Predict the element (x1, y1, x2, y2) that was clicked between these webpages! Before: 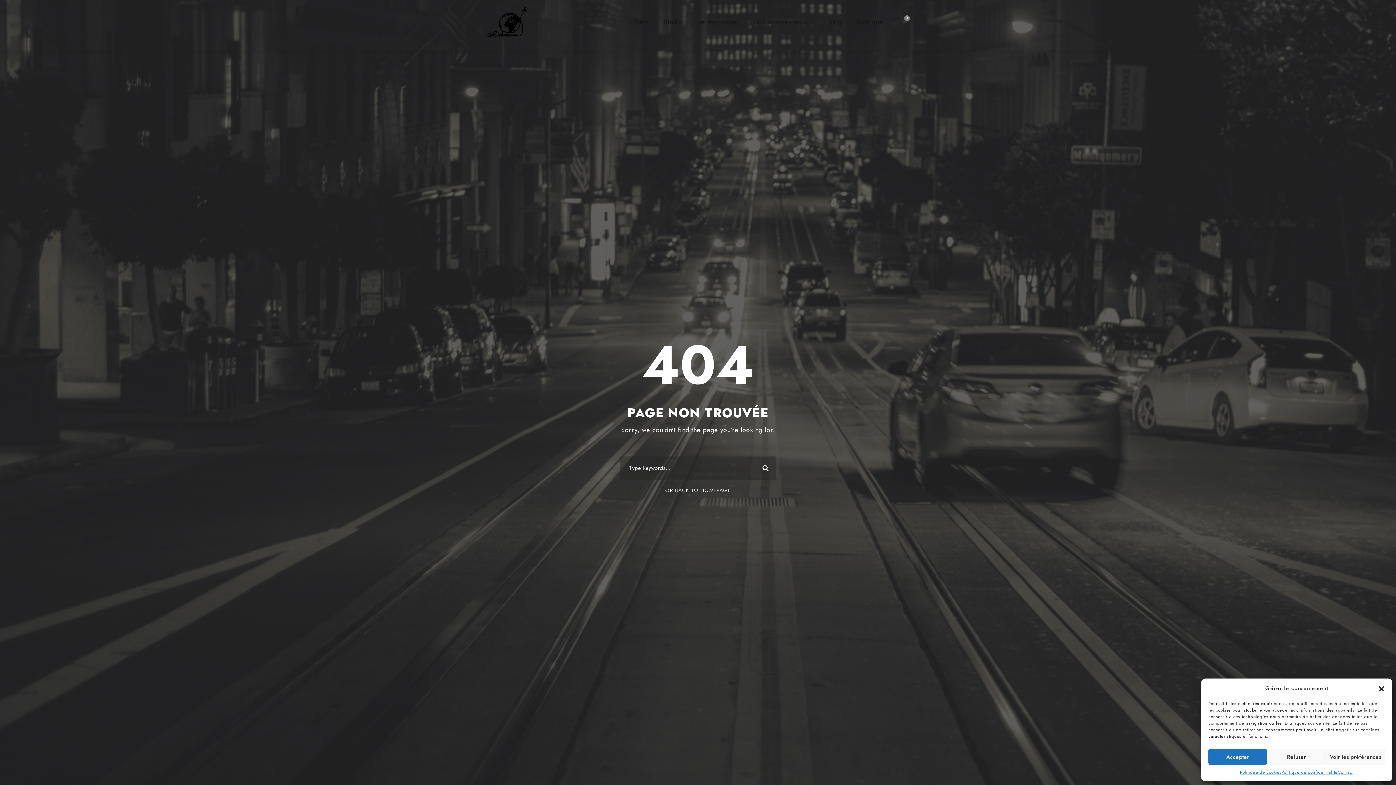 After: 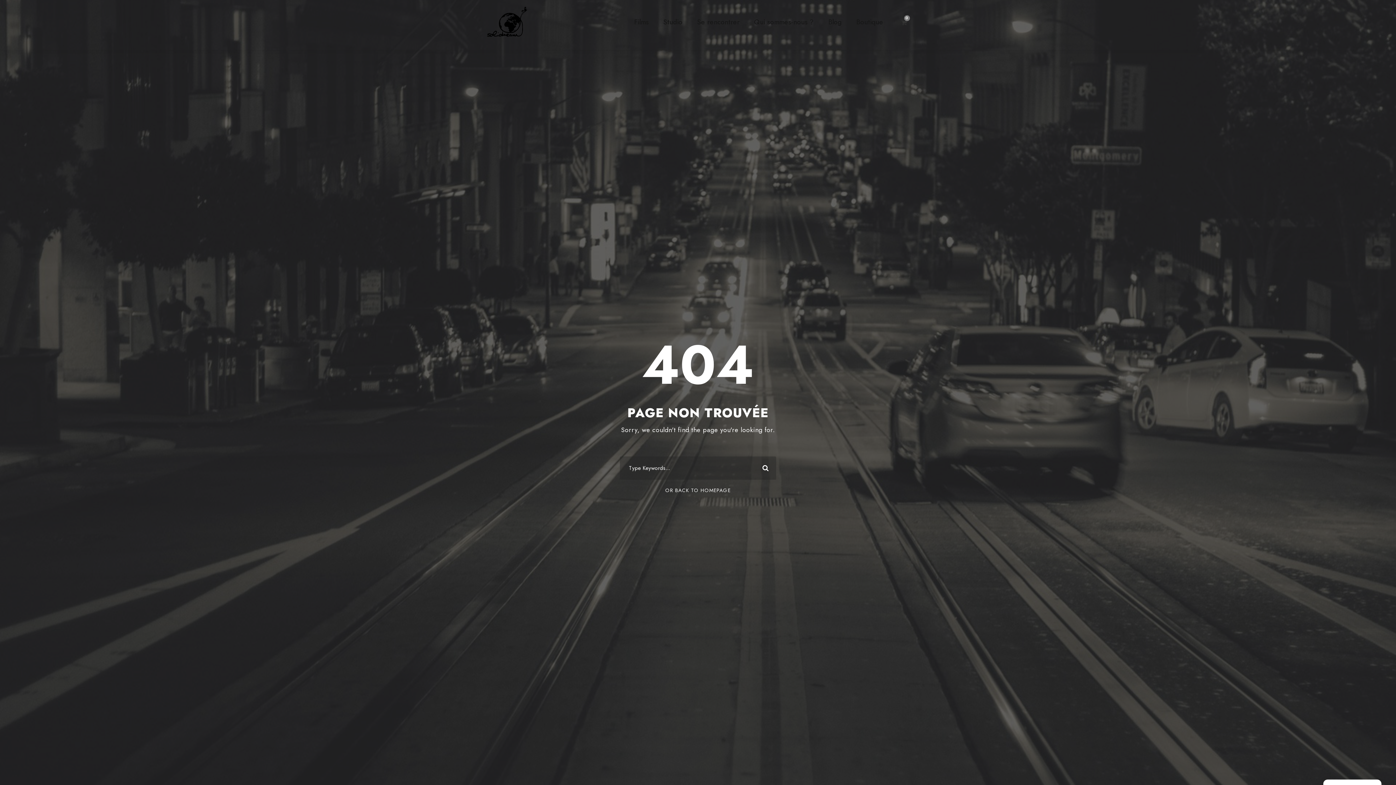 Action: bbox: (1378, 685, 1385, 692) label: Fermer la boîte de dialogue